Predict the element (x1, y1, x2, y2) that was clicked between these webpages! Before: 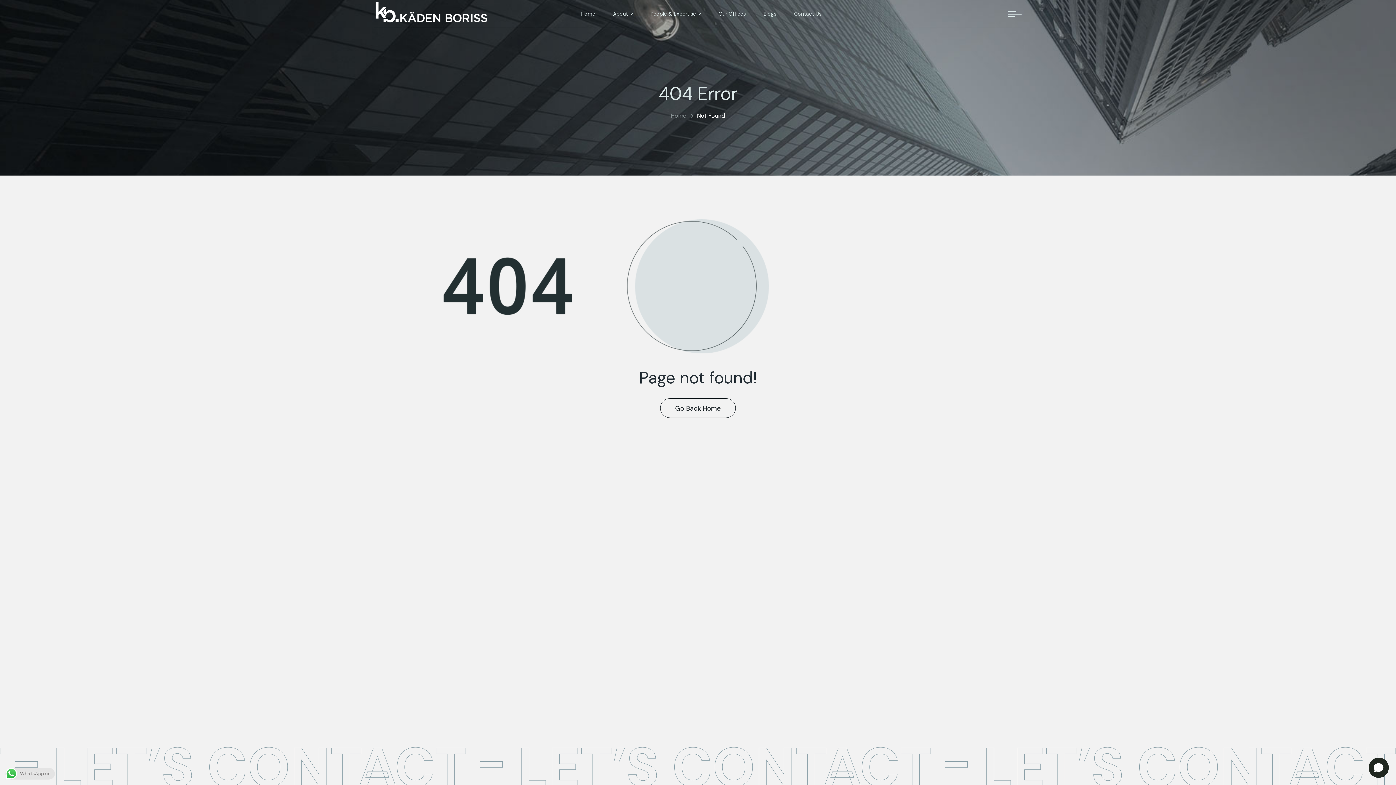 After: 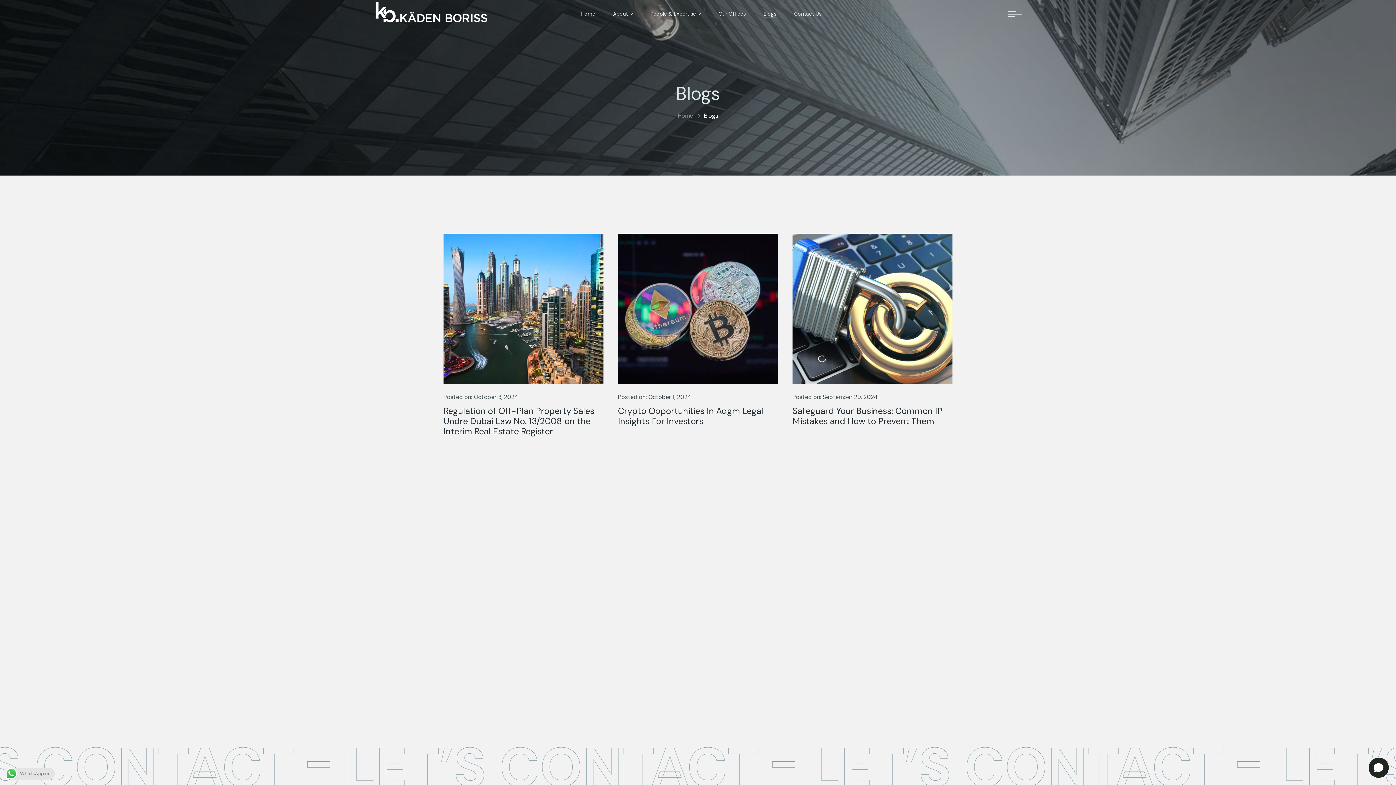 Action: bbox: (763, 0, 776, 28) label: Blogs